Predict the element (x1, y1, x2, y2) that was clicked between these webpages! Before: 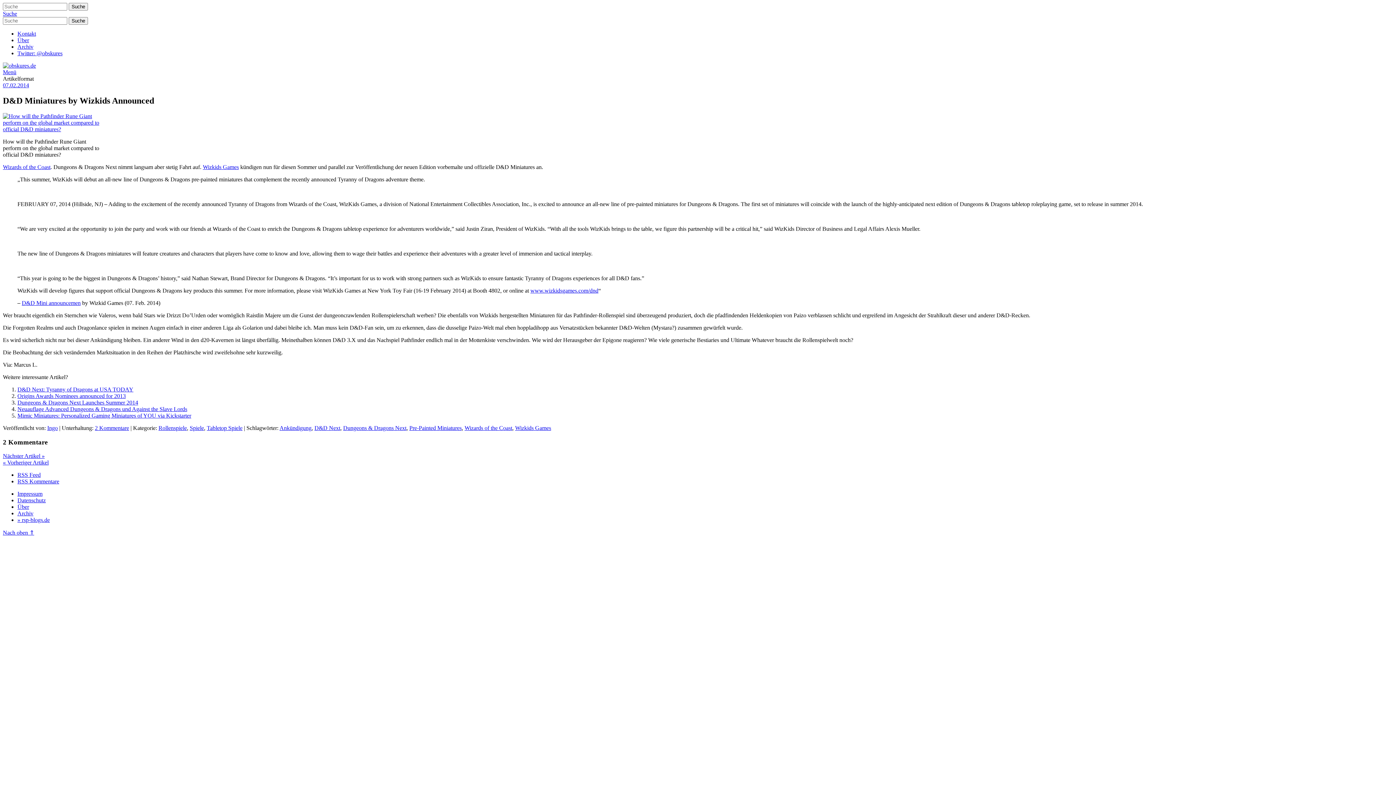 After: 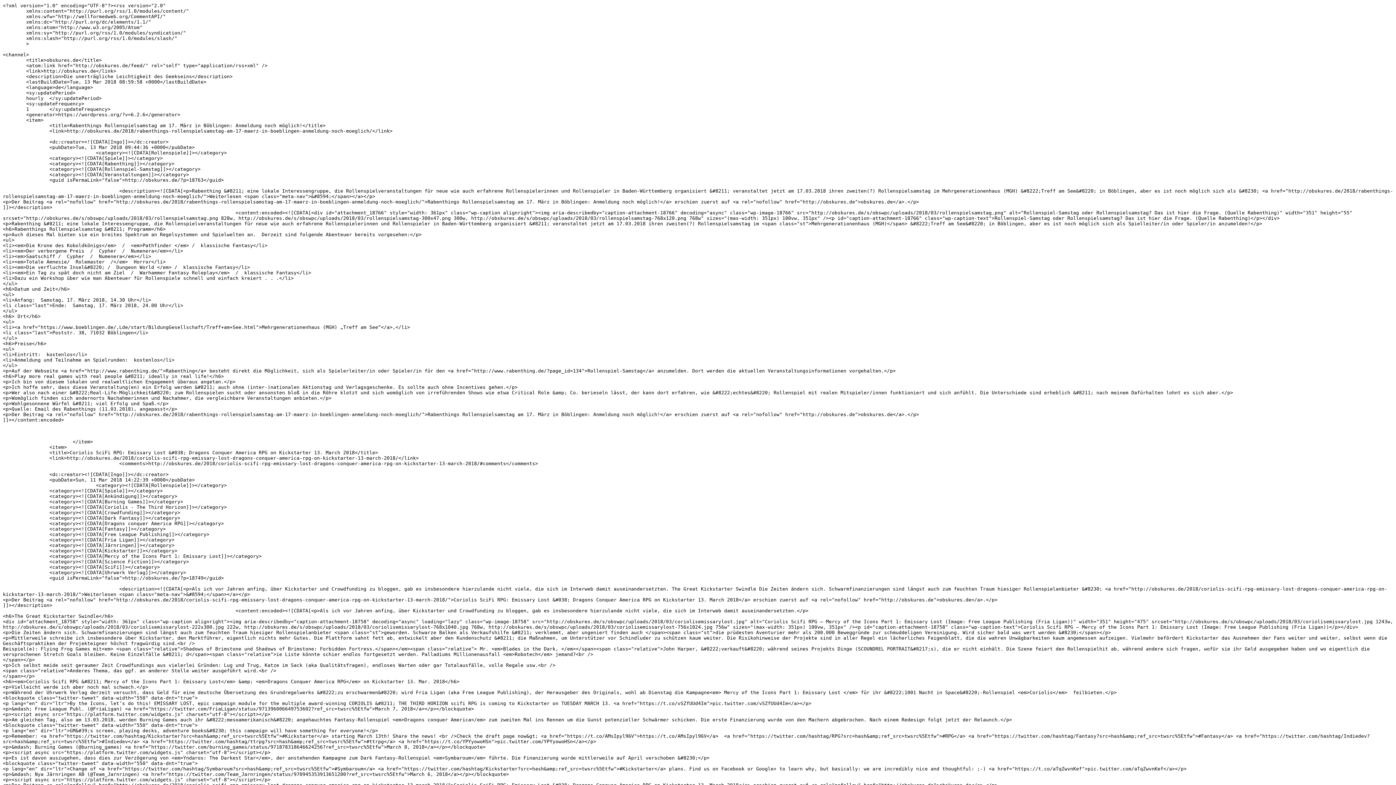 Action: label: RSS Feed bbox: (17, 472, 40, 478)